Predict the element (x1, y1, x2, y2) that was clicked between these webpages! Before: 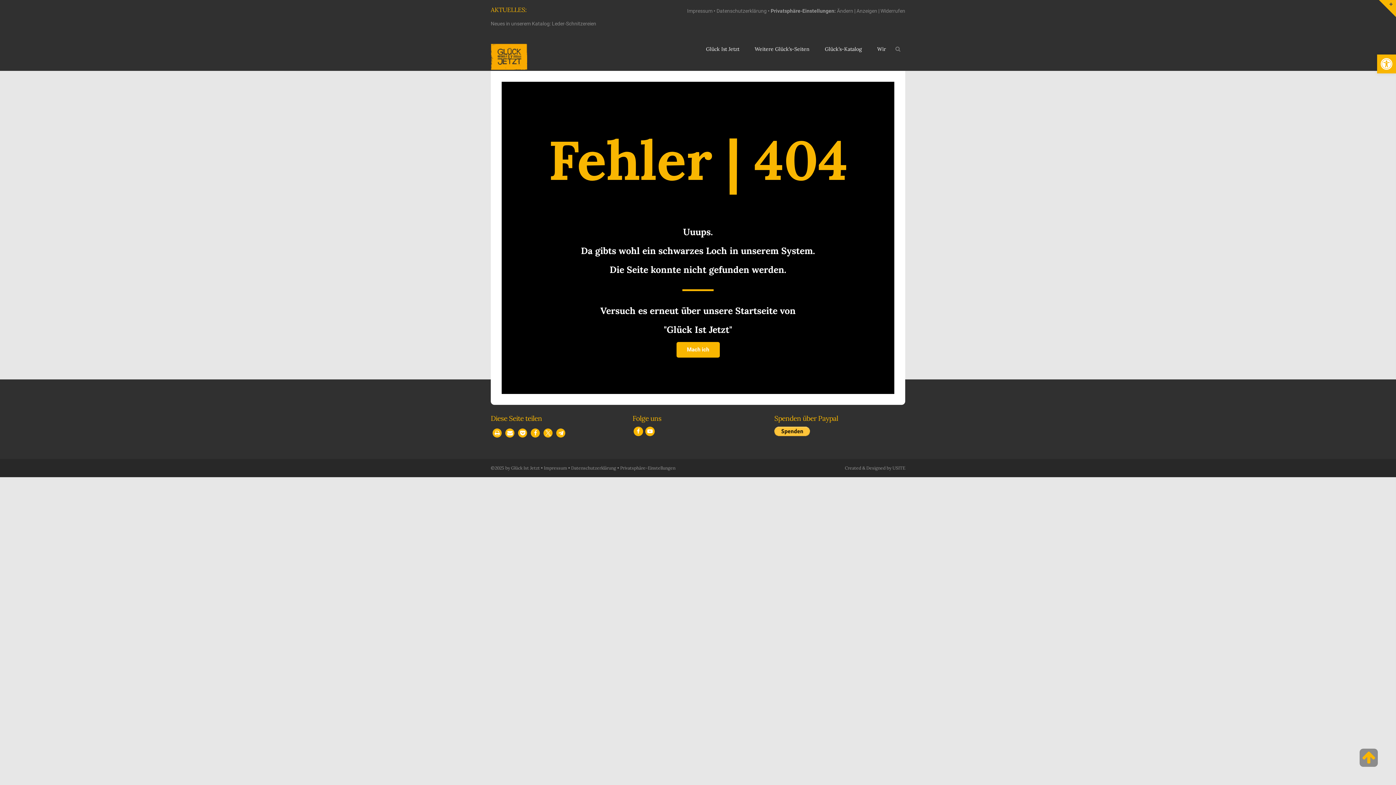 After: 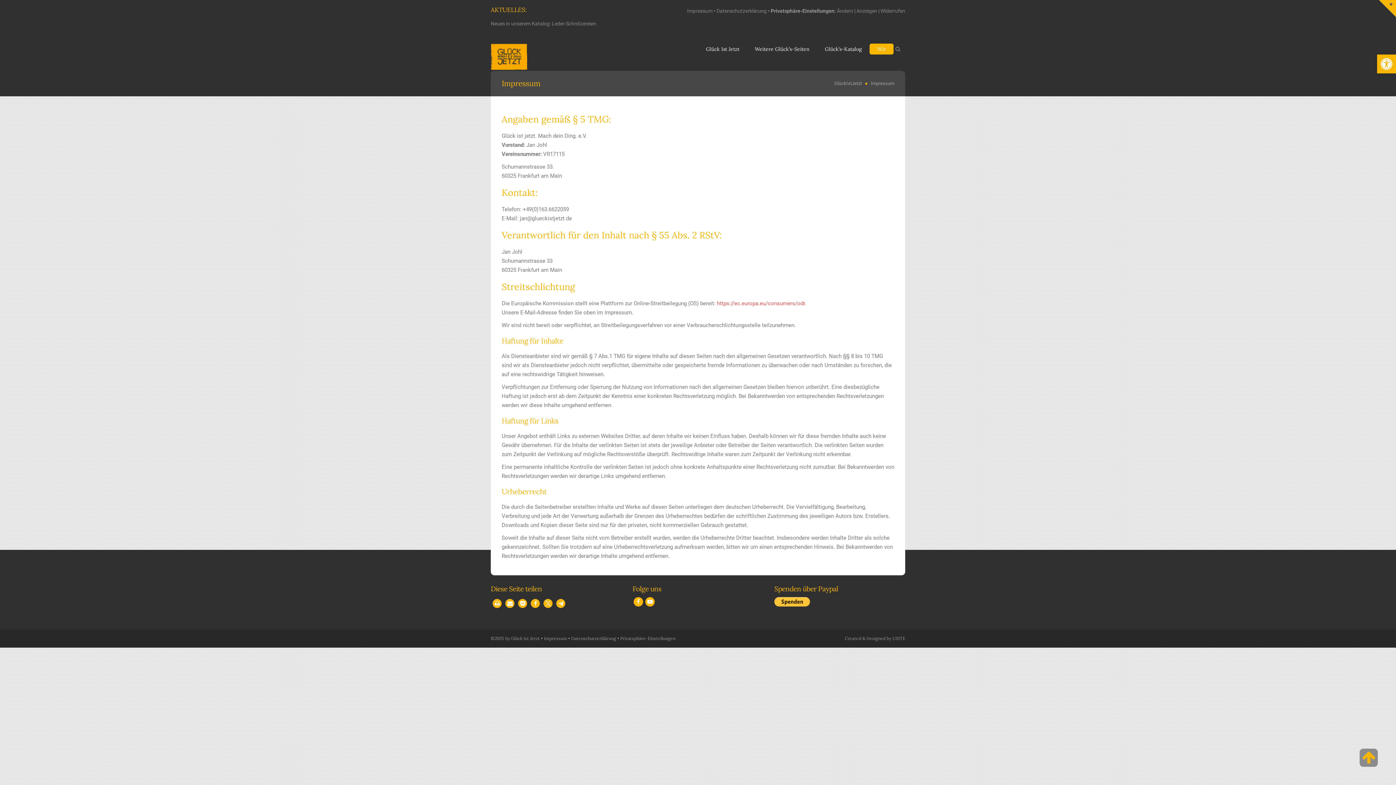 Action: bbox: (687, 8, 712, 13) label: Impressum